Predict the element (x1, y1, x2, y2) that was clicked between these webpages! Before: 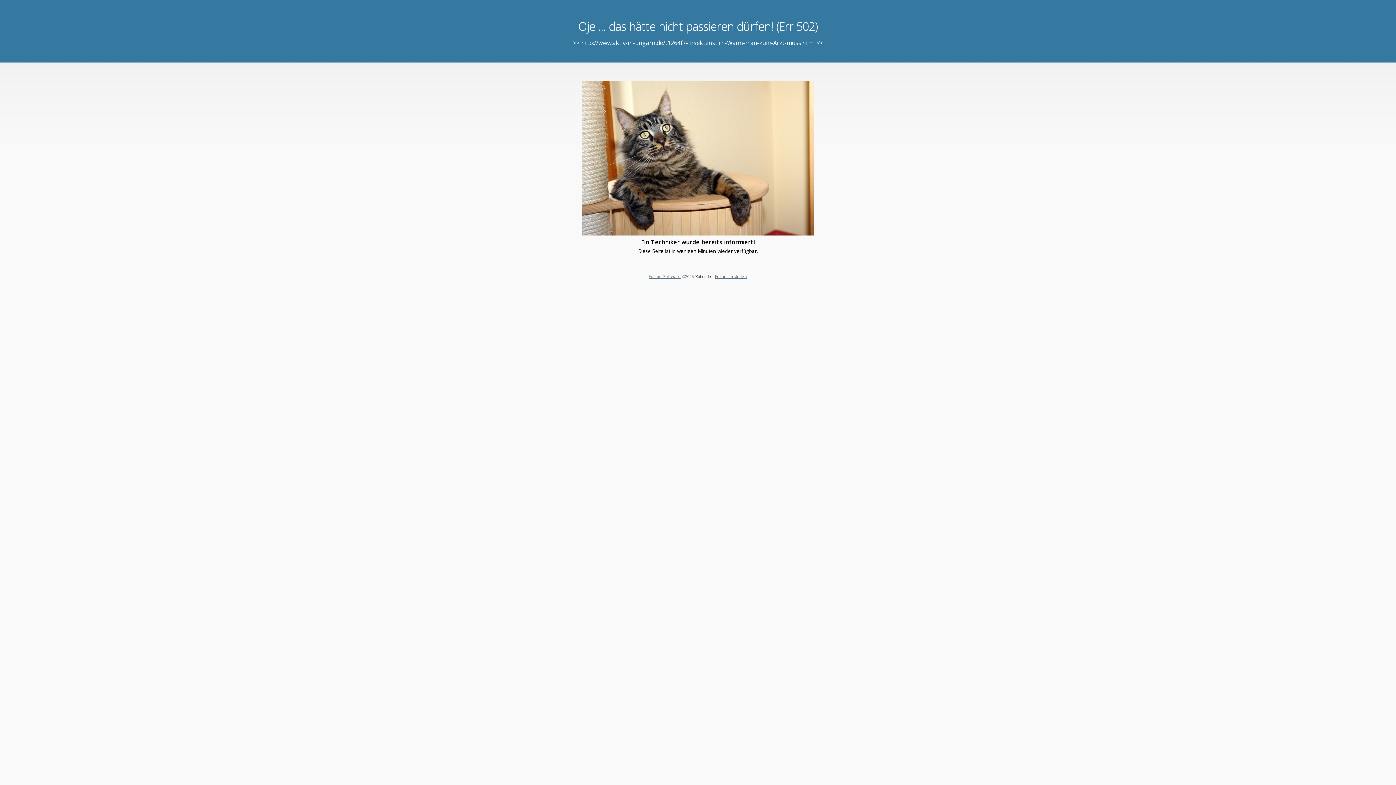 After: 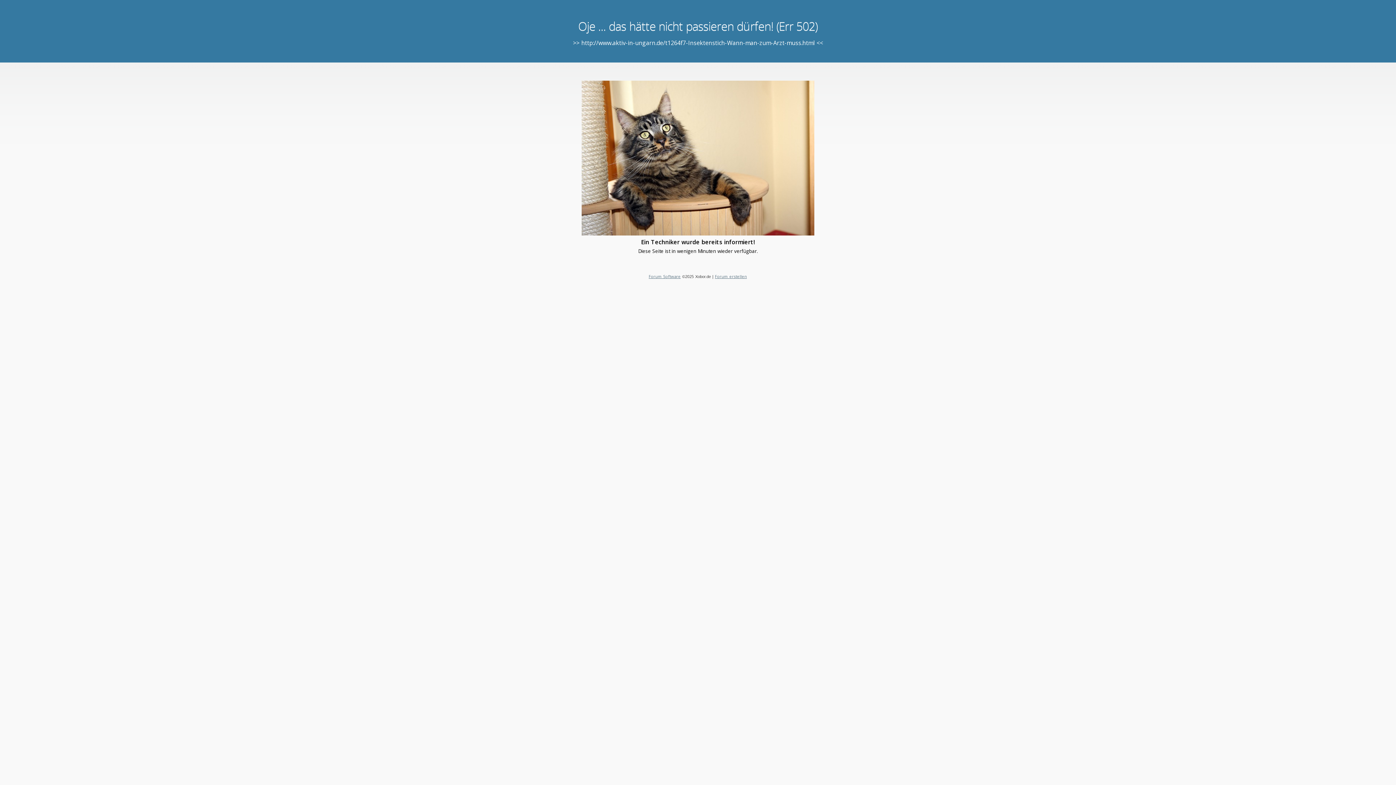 Action: bbox: (715, 273, 747, 279) label: Forum erstellen